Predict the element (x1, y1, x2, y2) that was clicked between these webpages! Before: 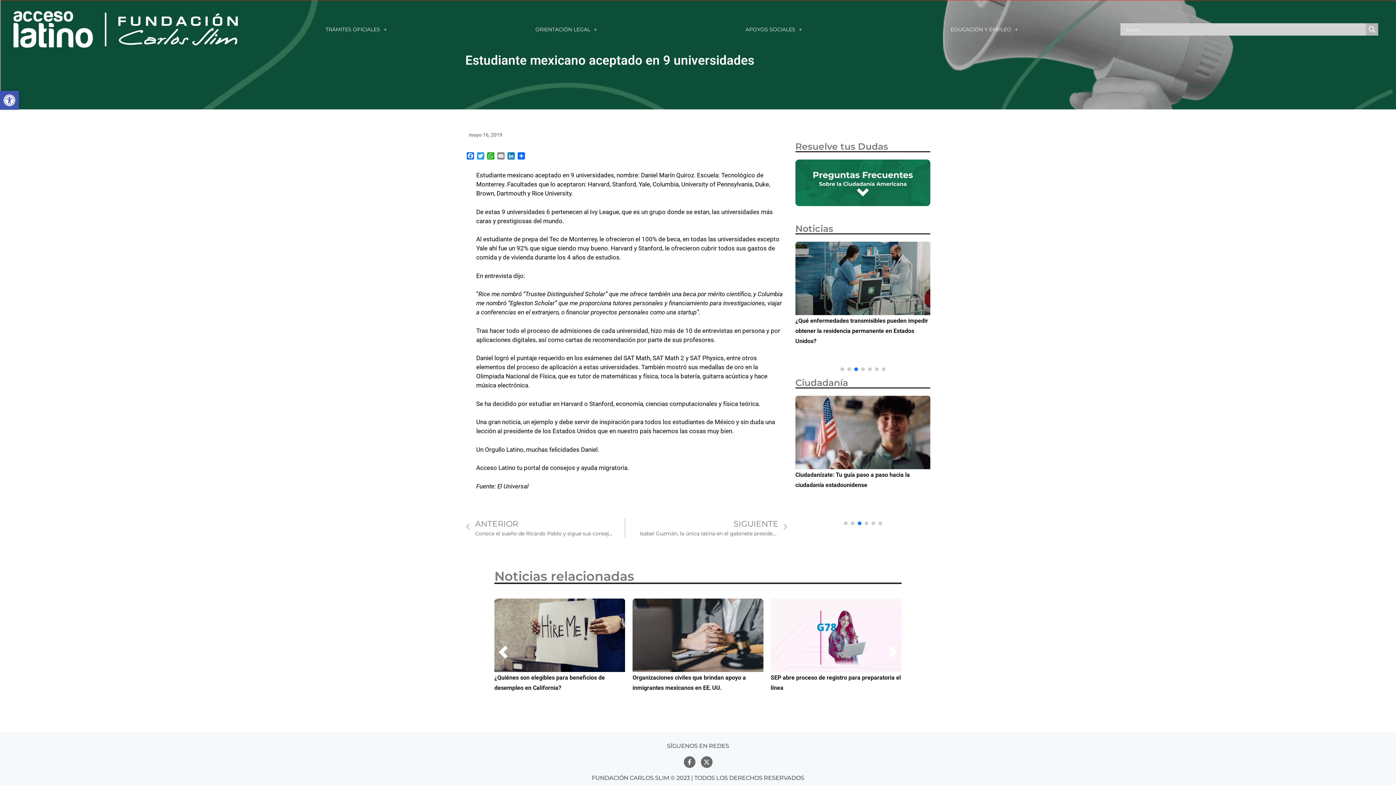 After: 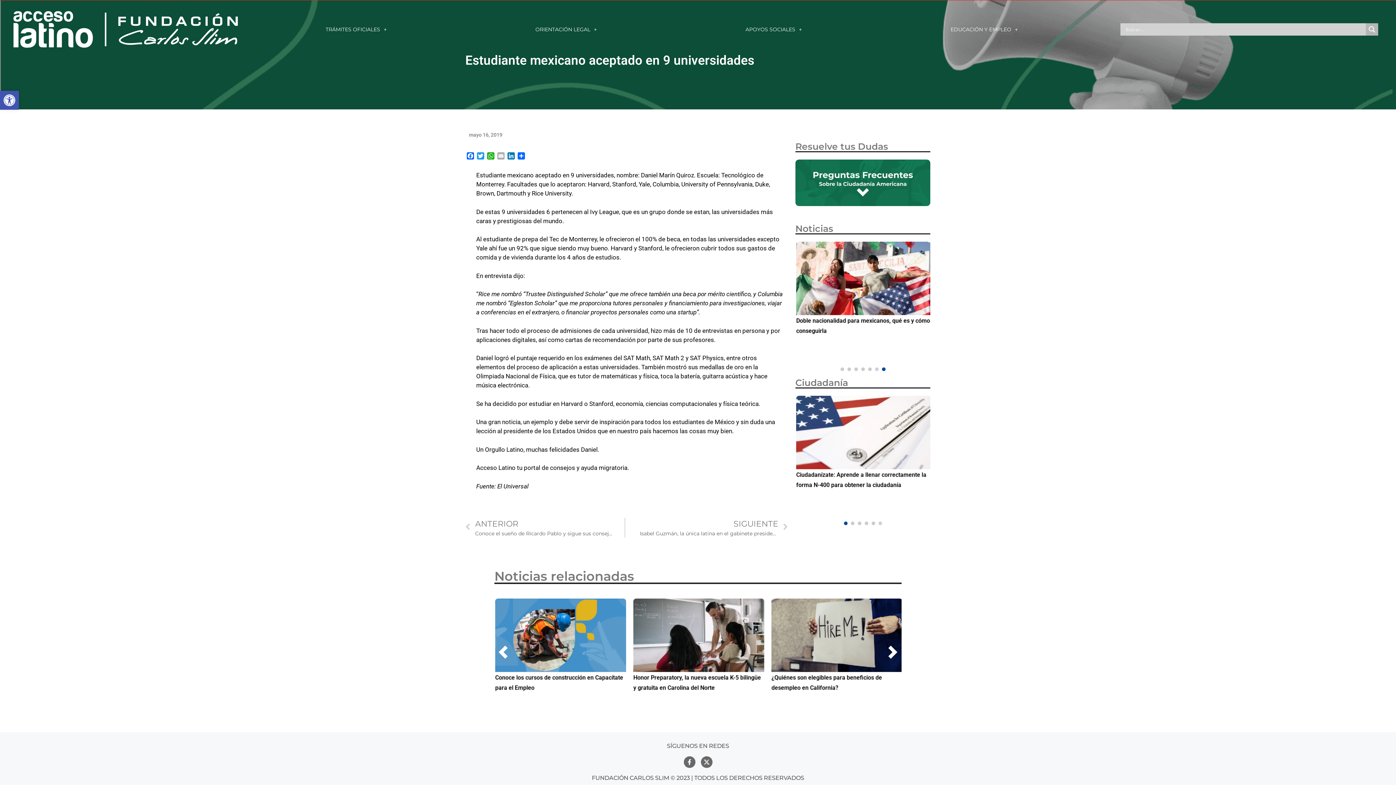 Action: bbox: (496, 152, 506, 161) label: Email